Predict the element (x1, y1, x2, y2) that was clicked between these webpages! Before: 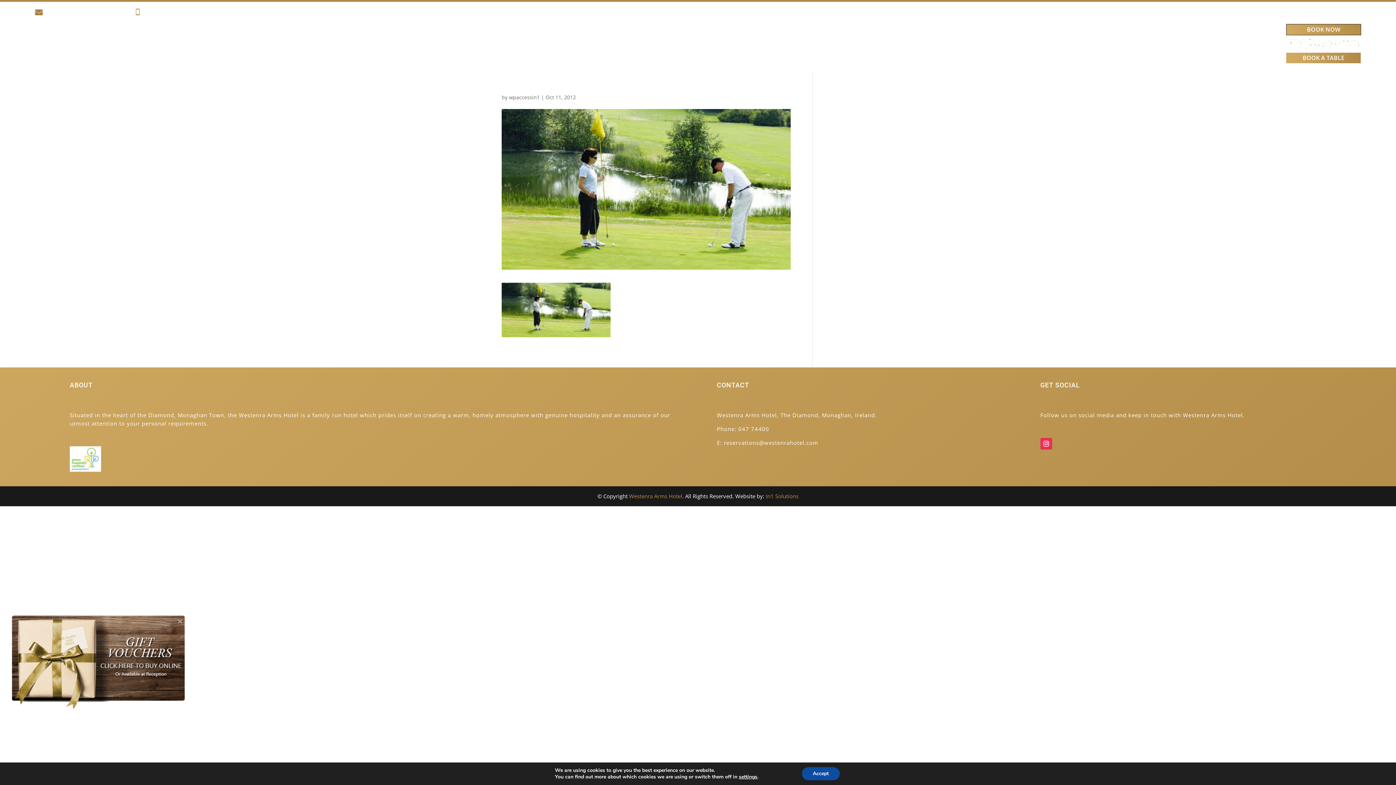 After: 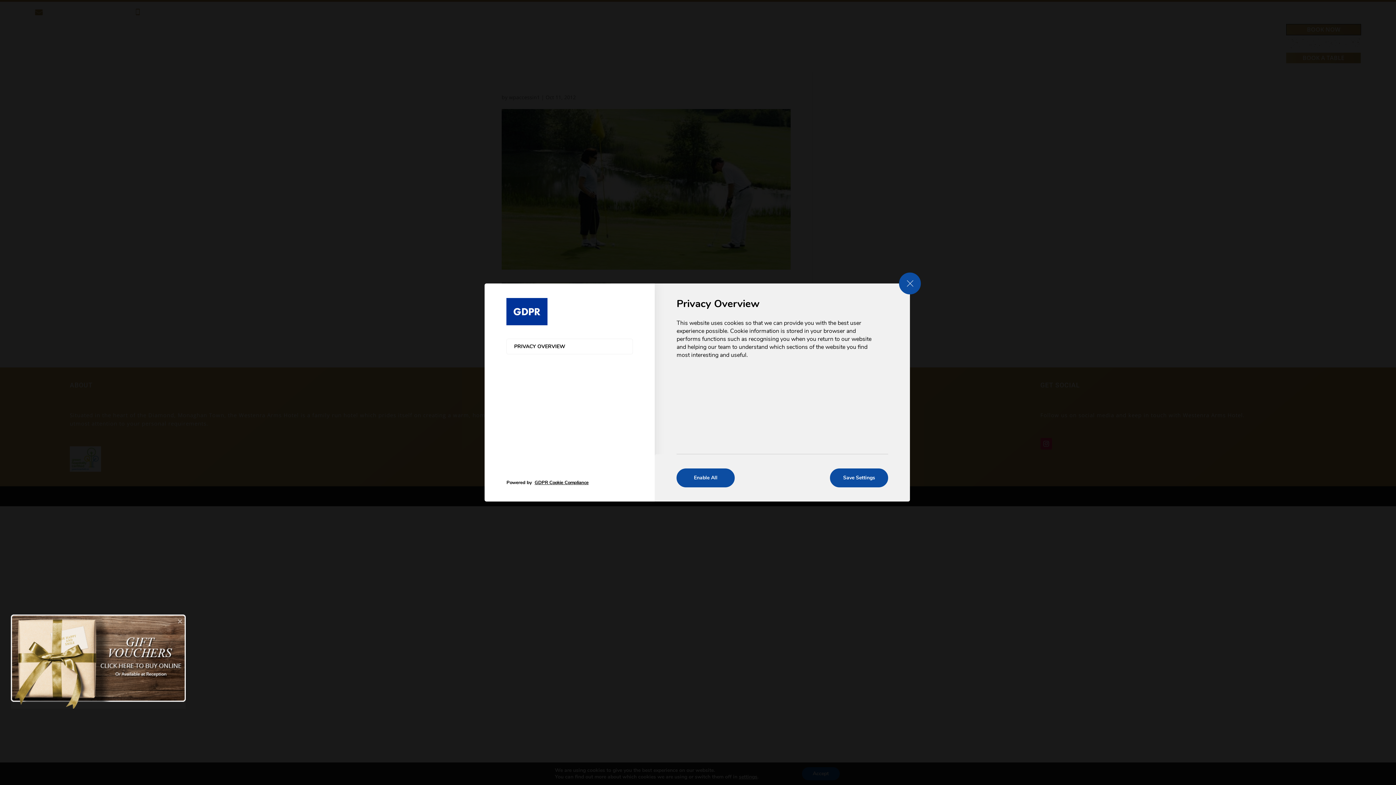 Action: label: settings bbox: (743, 774, 763, 780)